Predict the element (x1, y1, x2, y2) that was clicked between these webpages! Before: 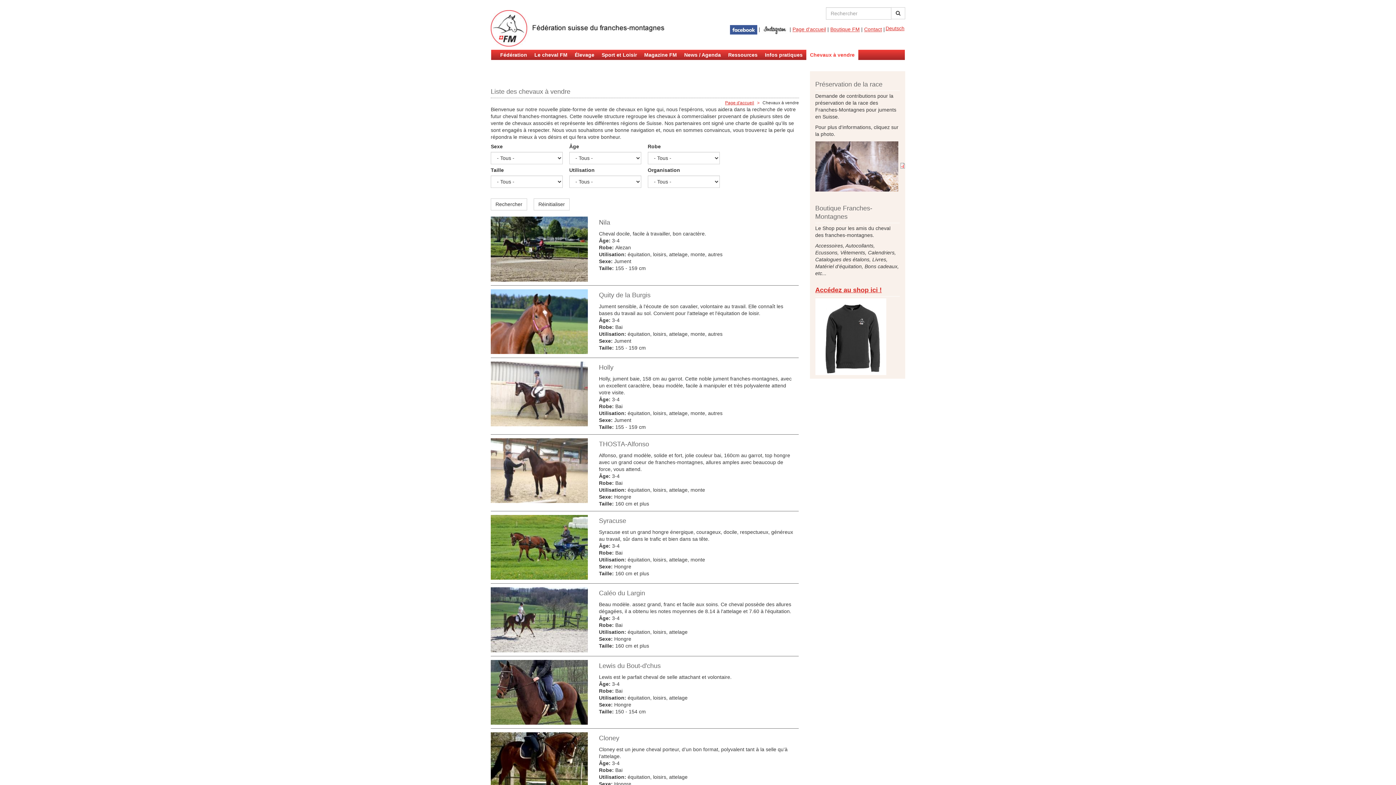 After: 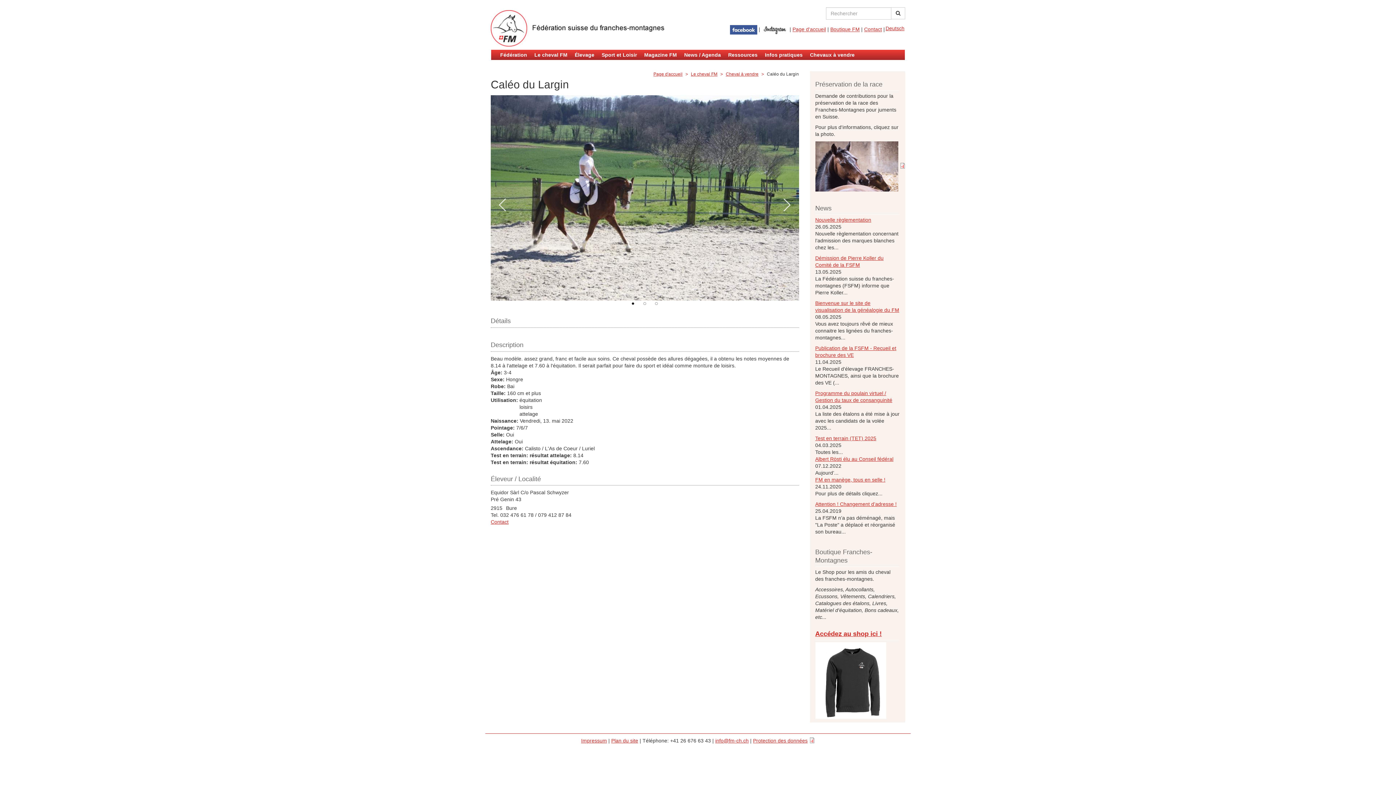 Action: bbox: (490, 587, 588, 652)